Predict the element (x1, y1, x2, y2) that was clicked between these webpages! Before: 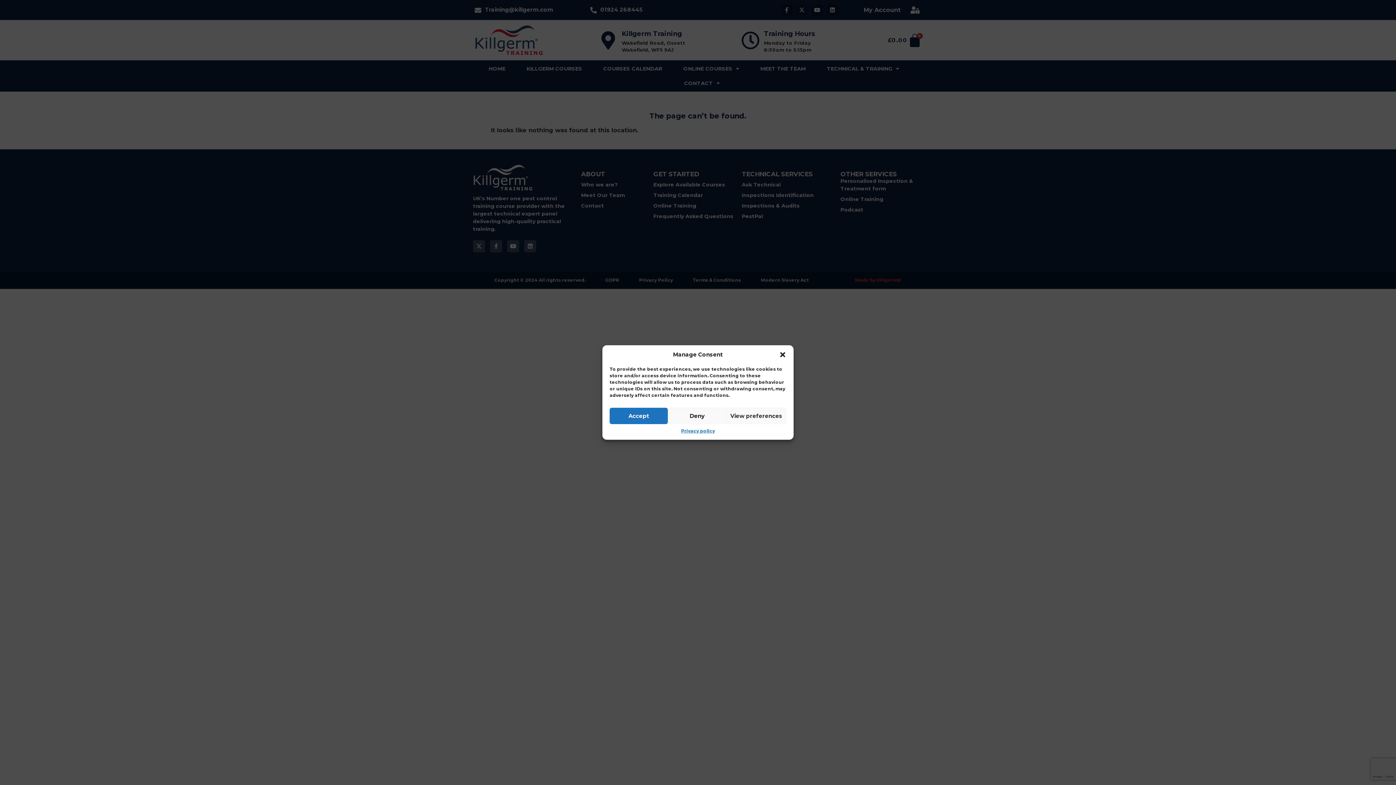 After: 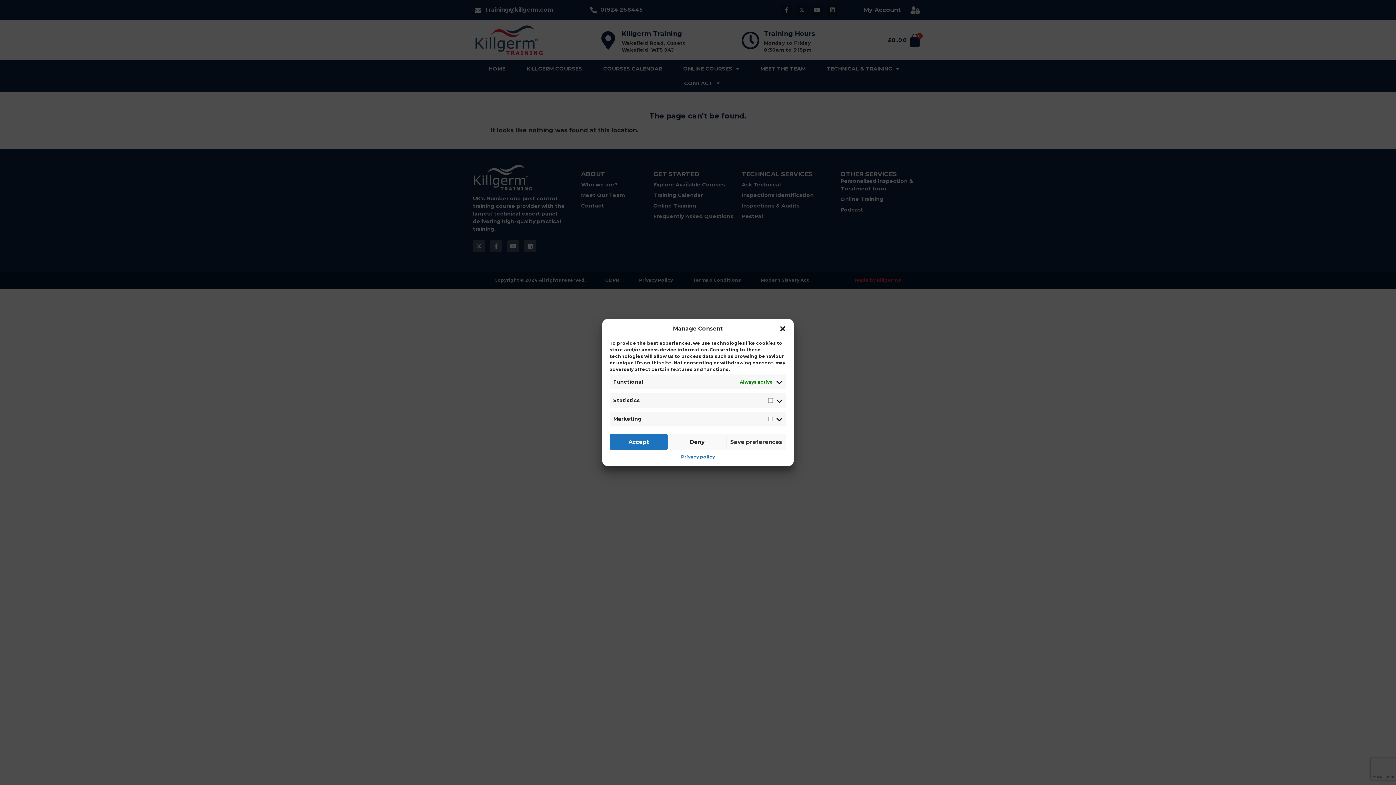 Action: label: View preferences bbox: (726, 408, 786, 424)